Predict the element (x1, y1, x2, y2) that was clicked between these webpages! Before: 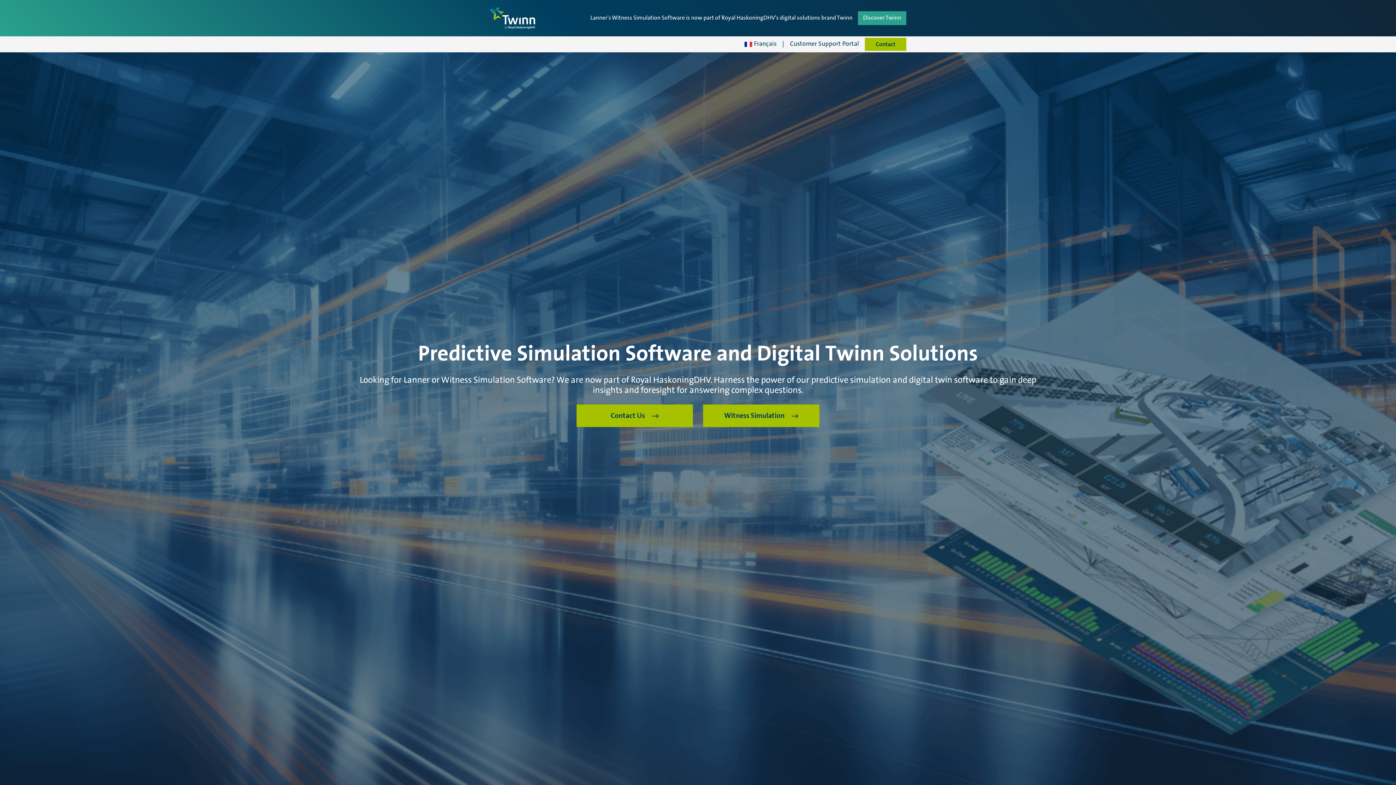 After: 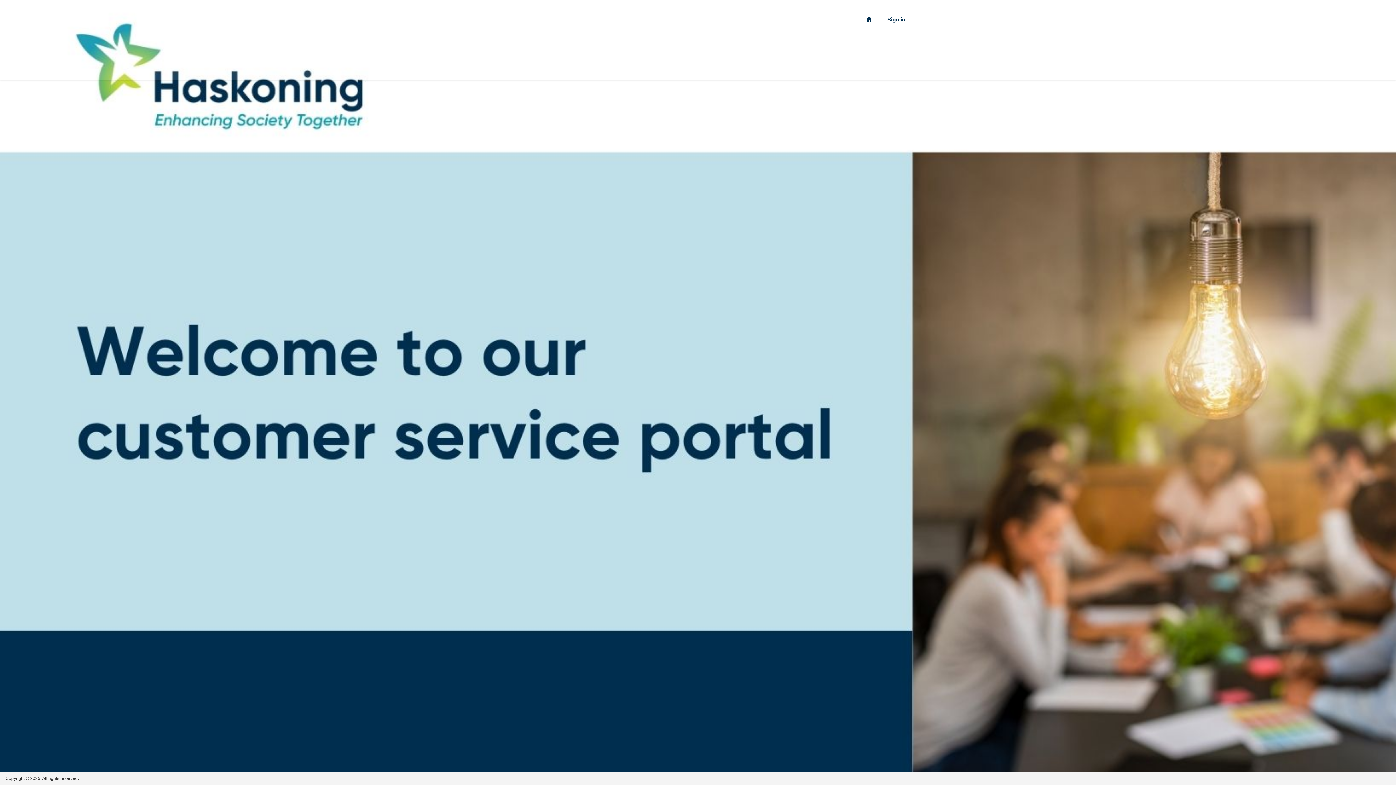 Action: bbox: (790, 41, 859, 47) label: Customer Support Portal